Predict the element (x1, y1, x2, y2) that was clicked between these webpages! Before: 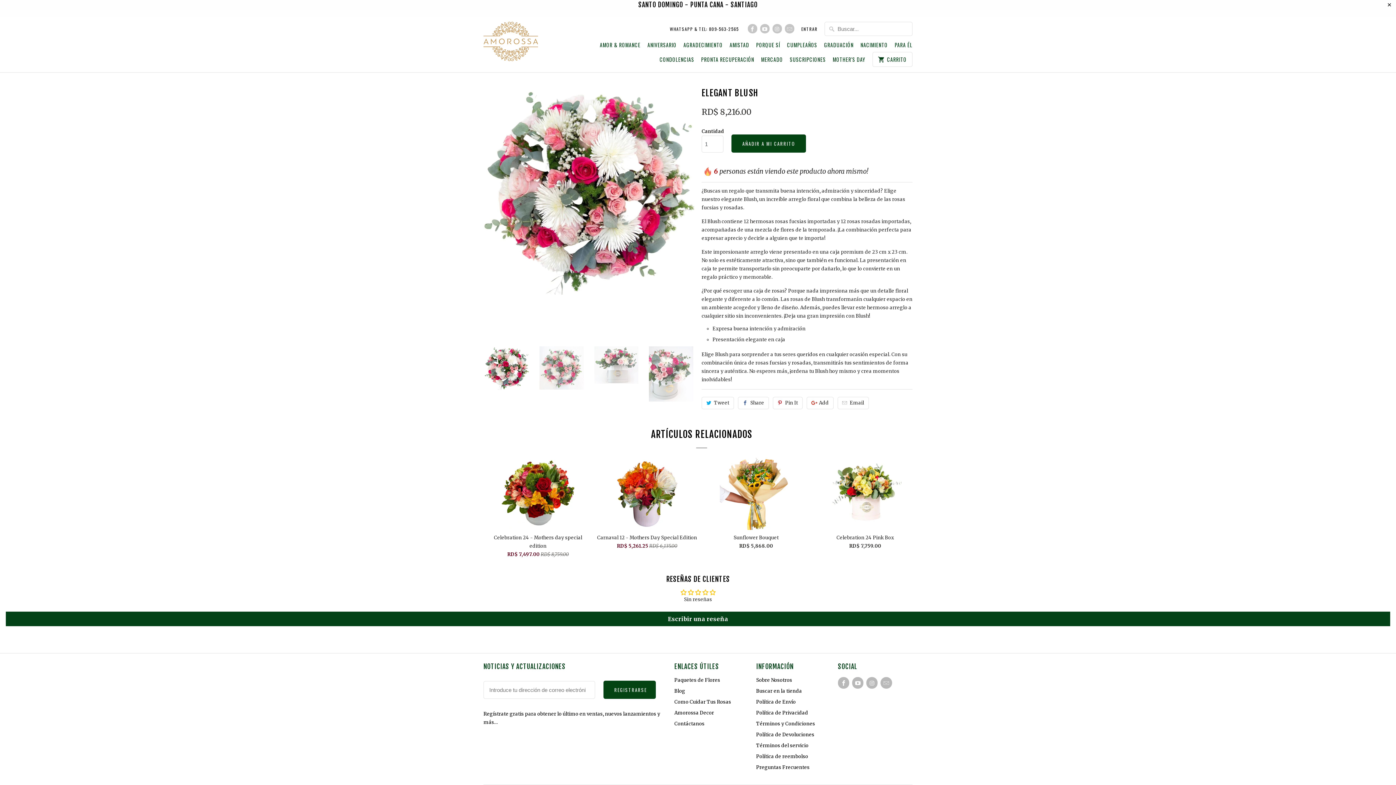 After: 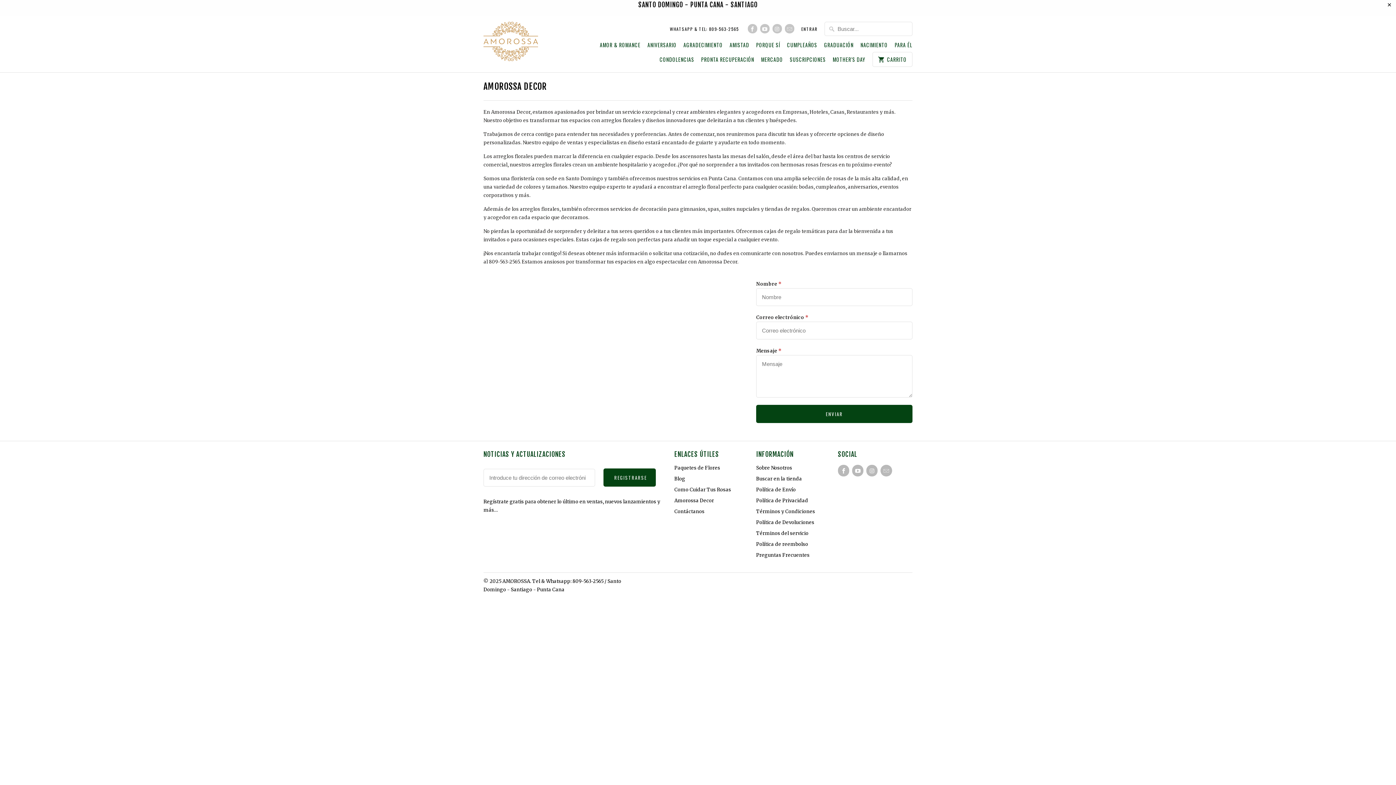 Action: label: Amorossa Decor bbox: (674, 710, 714, 716)